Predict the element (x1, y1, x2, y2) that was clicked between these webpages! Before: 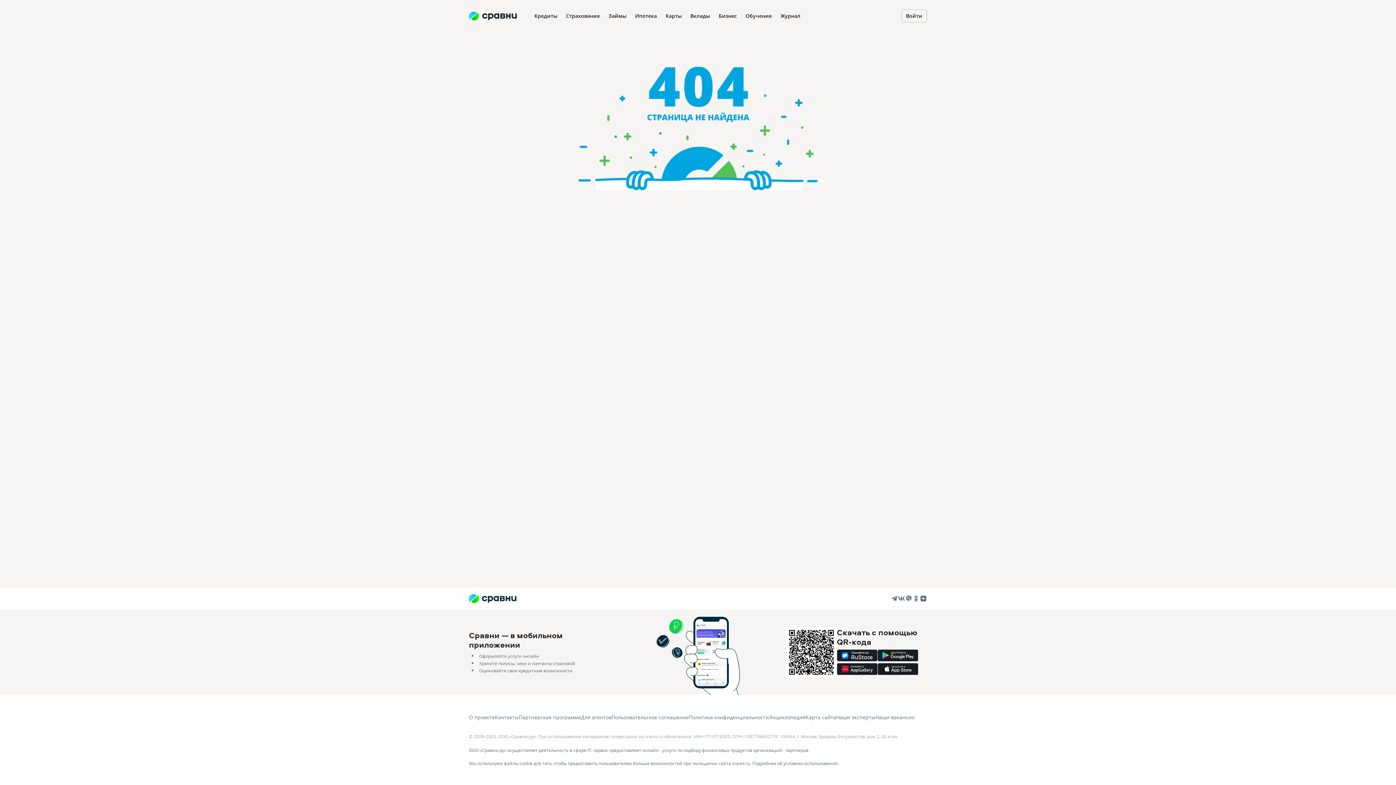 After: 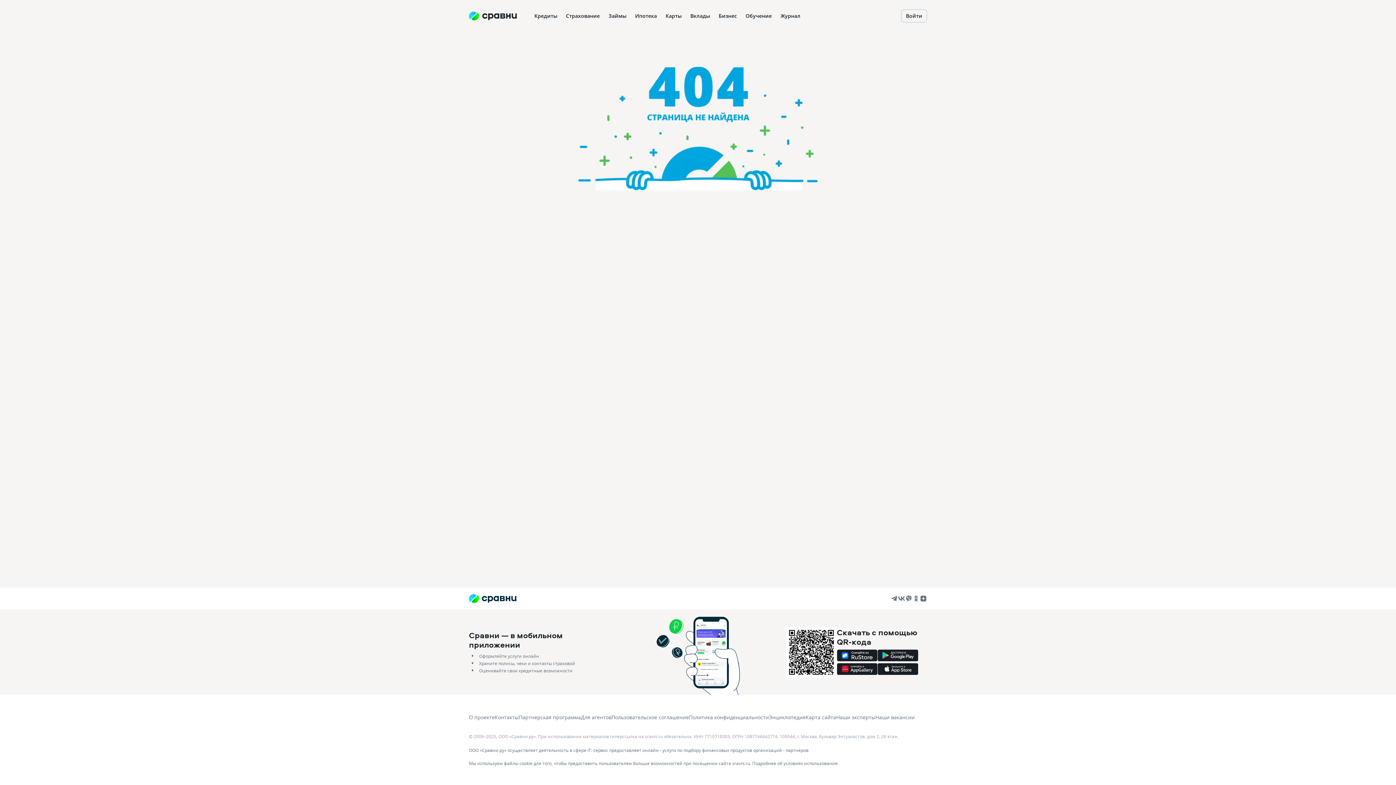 Action: bbox: (877, 649, 918, 663)